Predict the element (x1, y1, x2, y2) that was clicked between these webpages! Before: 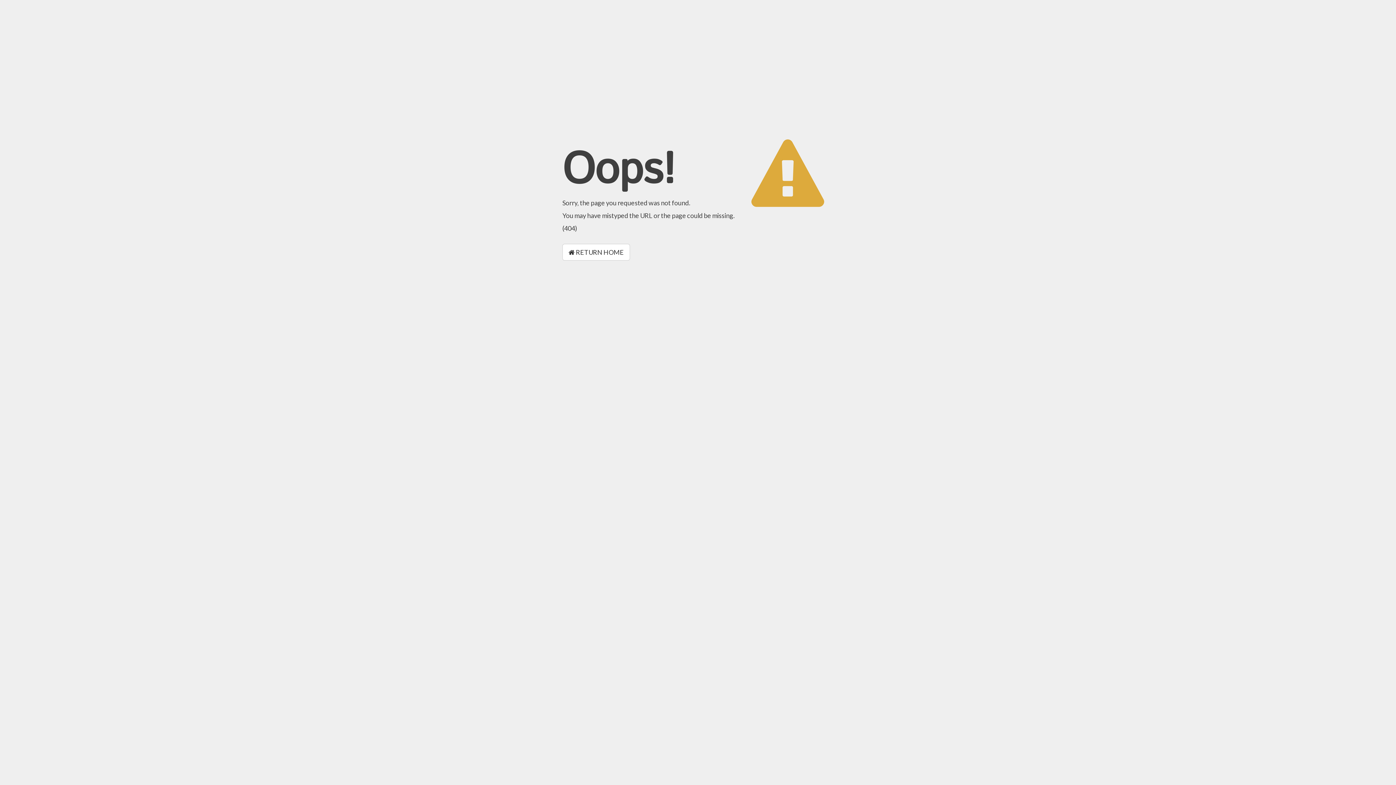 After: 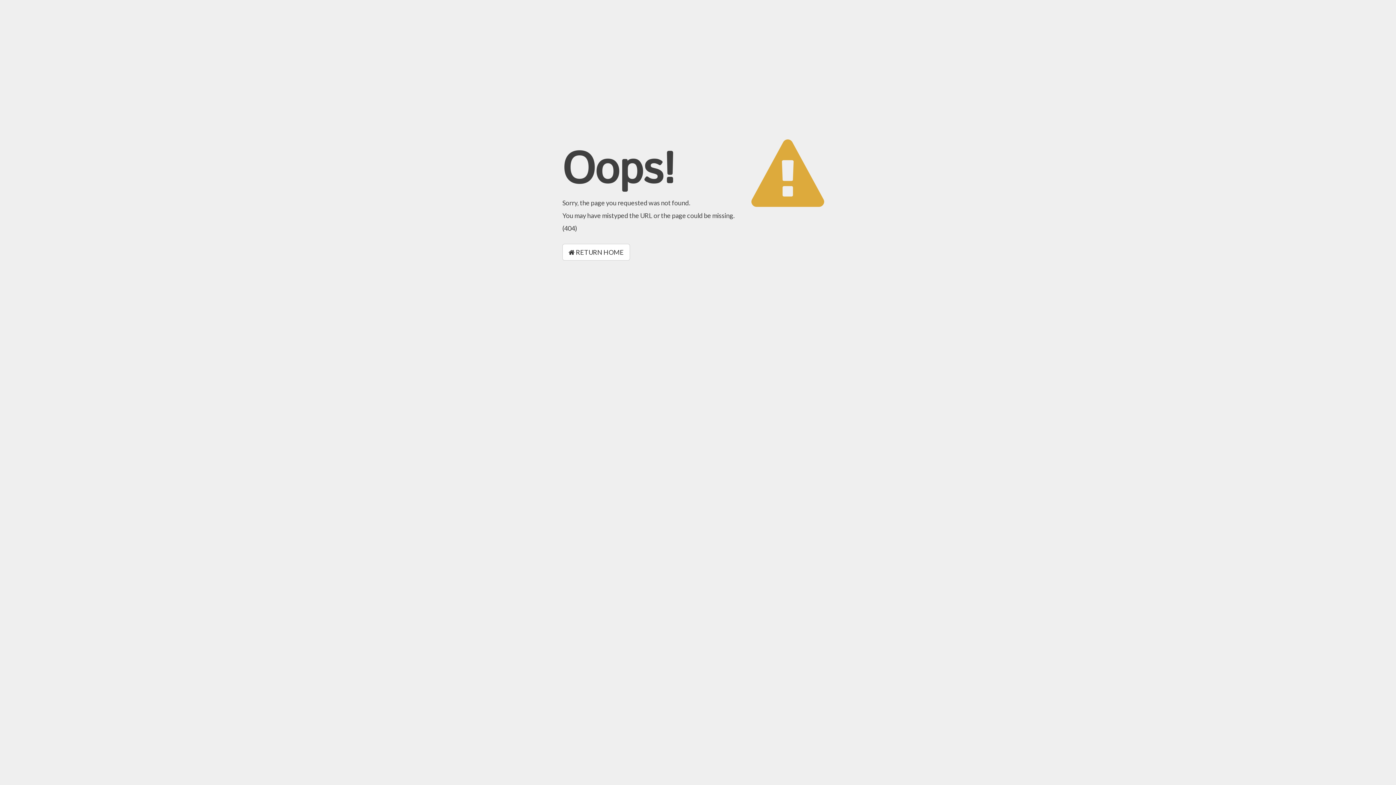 Action: bbox: (562, 244, 630, 260) label:  RETURN HOME